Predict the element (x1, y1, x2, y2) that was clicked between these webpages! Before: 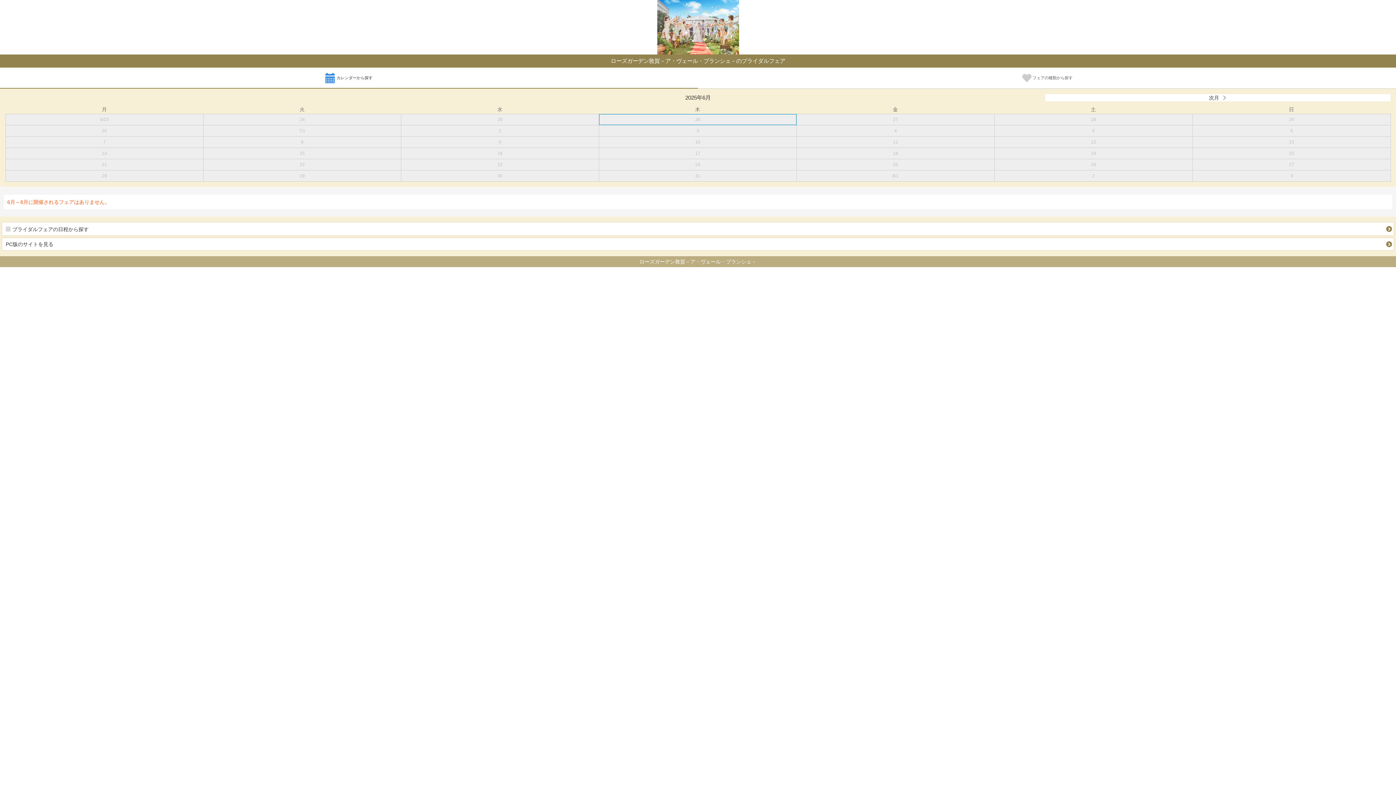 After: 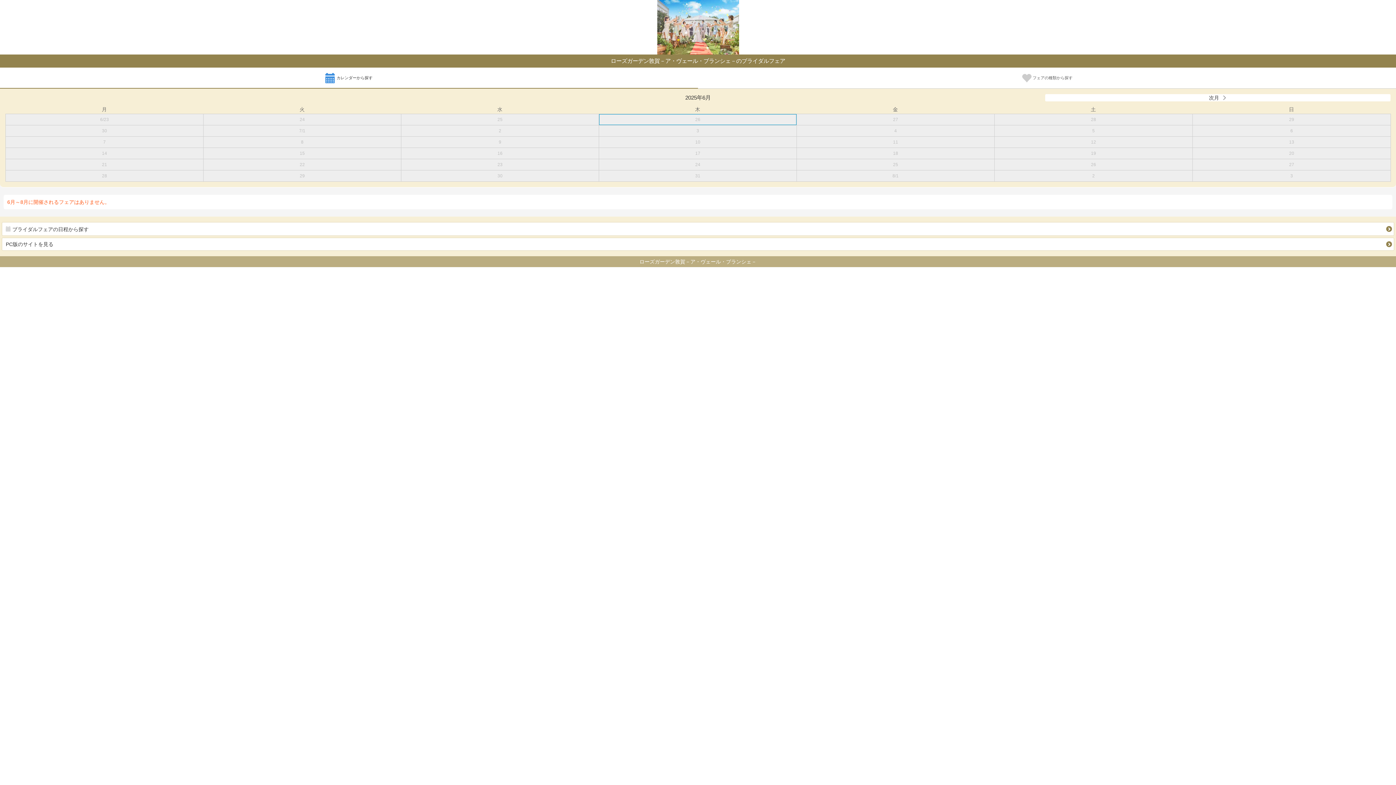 Action: label:  カレンダーから探す bbox: (0, 67, 698, 88)